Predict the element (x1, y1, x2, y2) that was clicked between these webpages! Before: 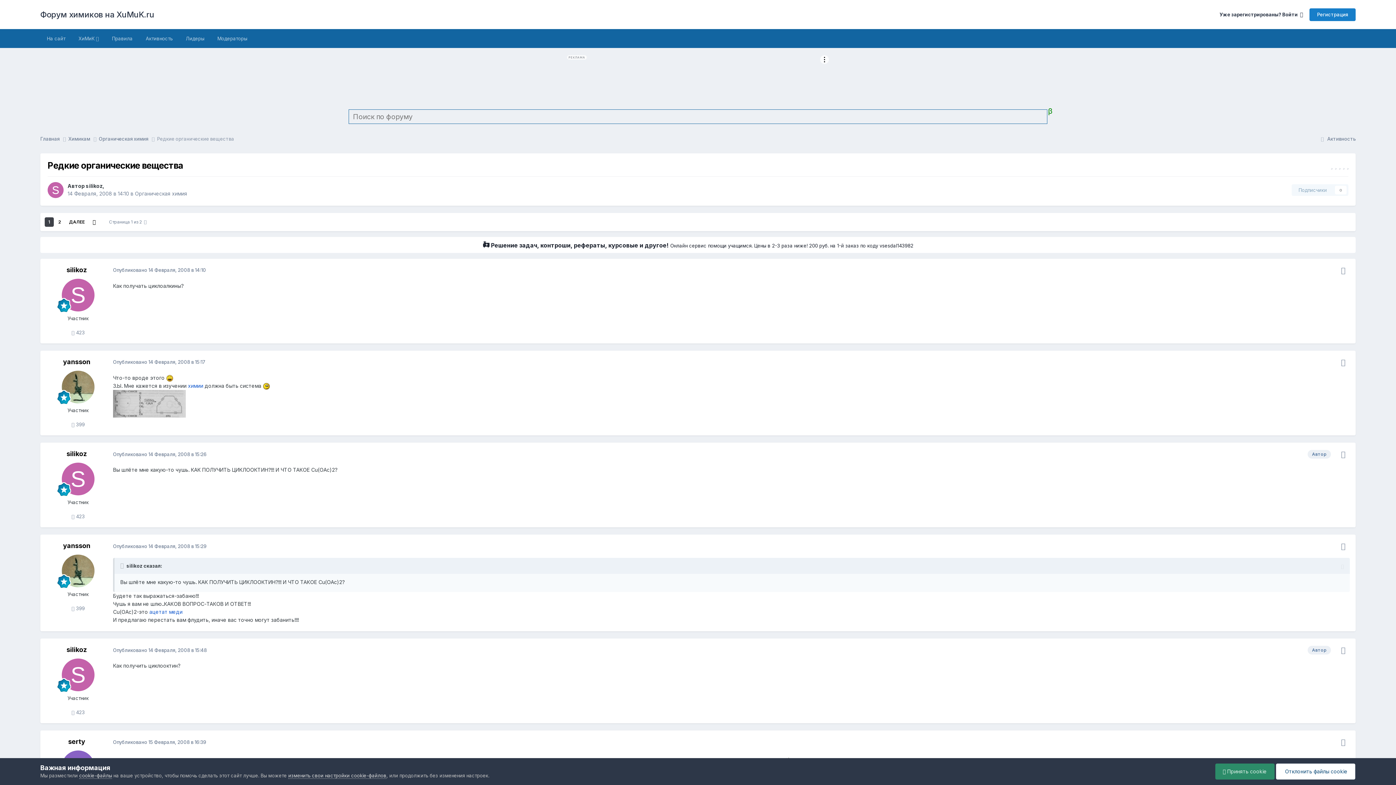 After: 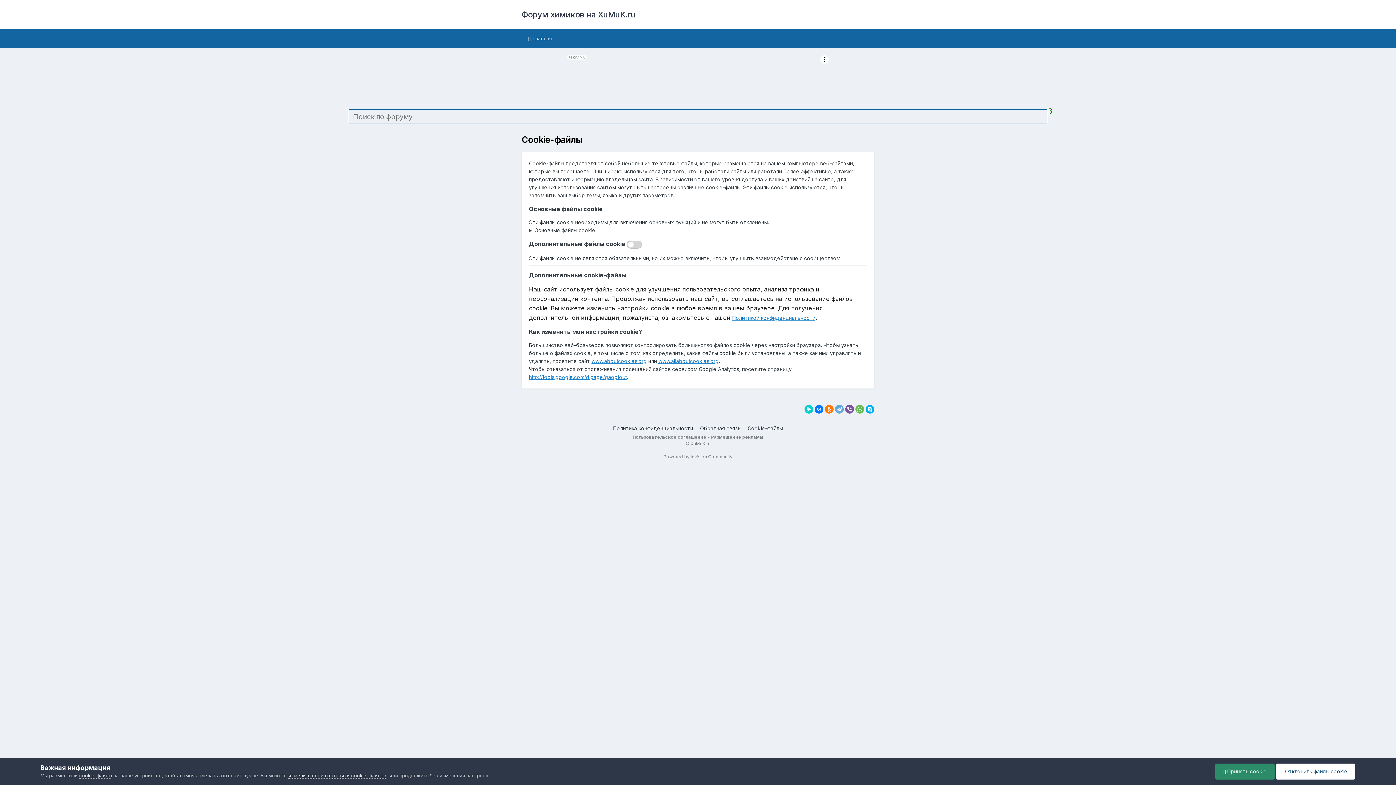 Action: bbox: (79, 773, 112, 779) label: cookie-файлы